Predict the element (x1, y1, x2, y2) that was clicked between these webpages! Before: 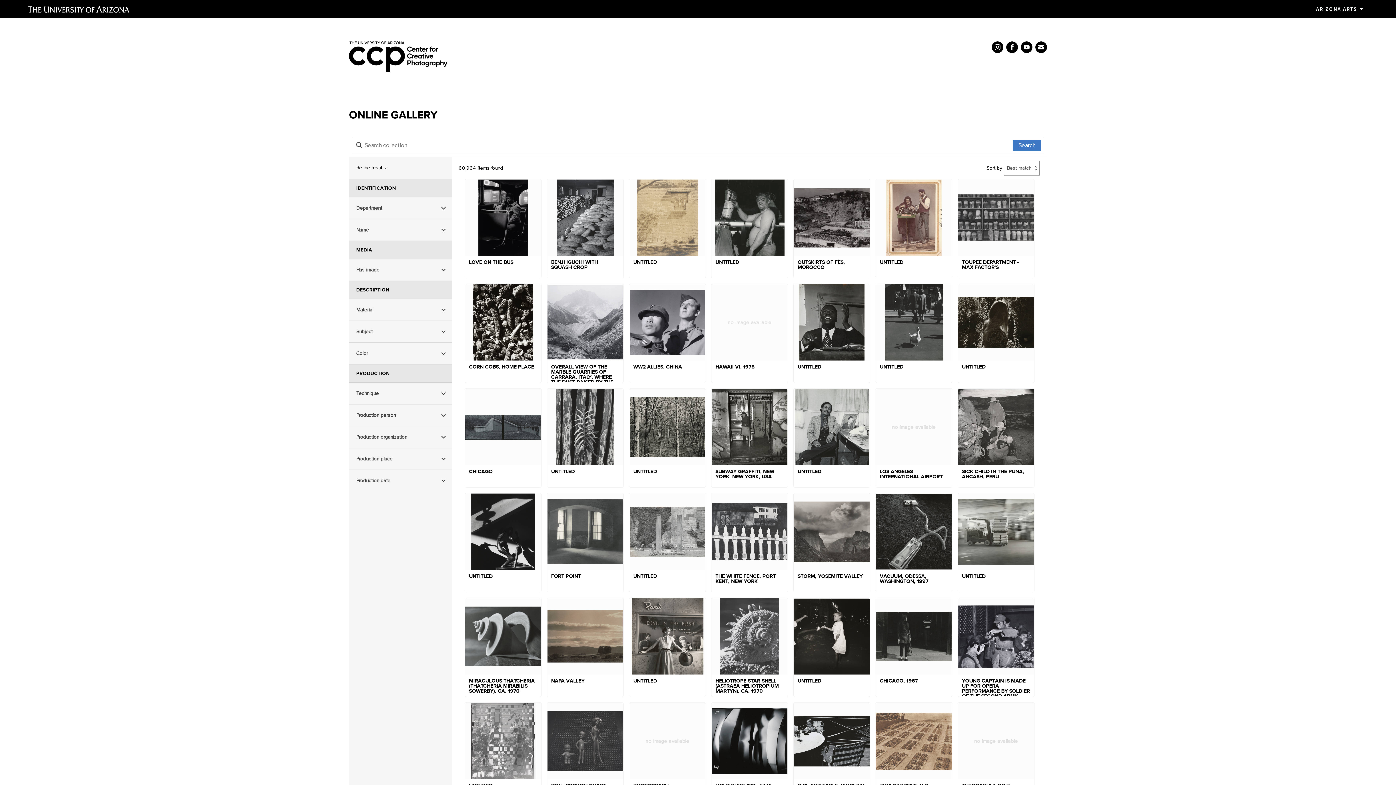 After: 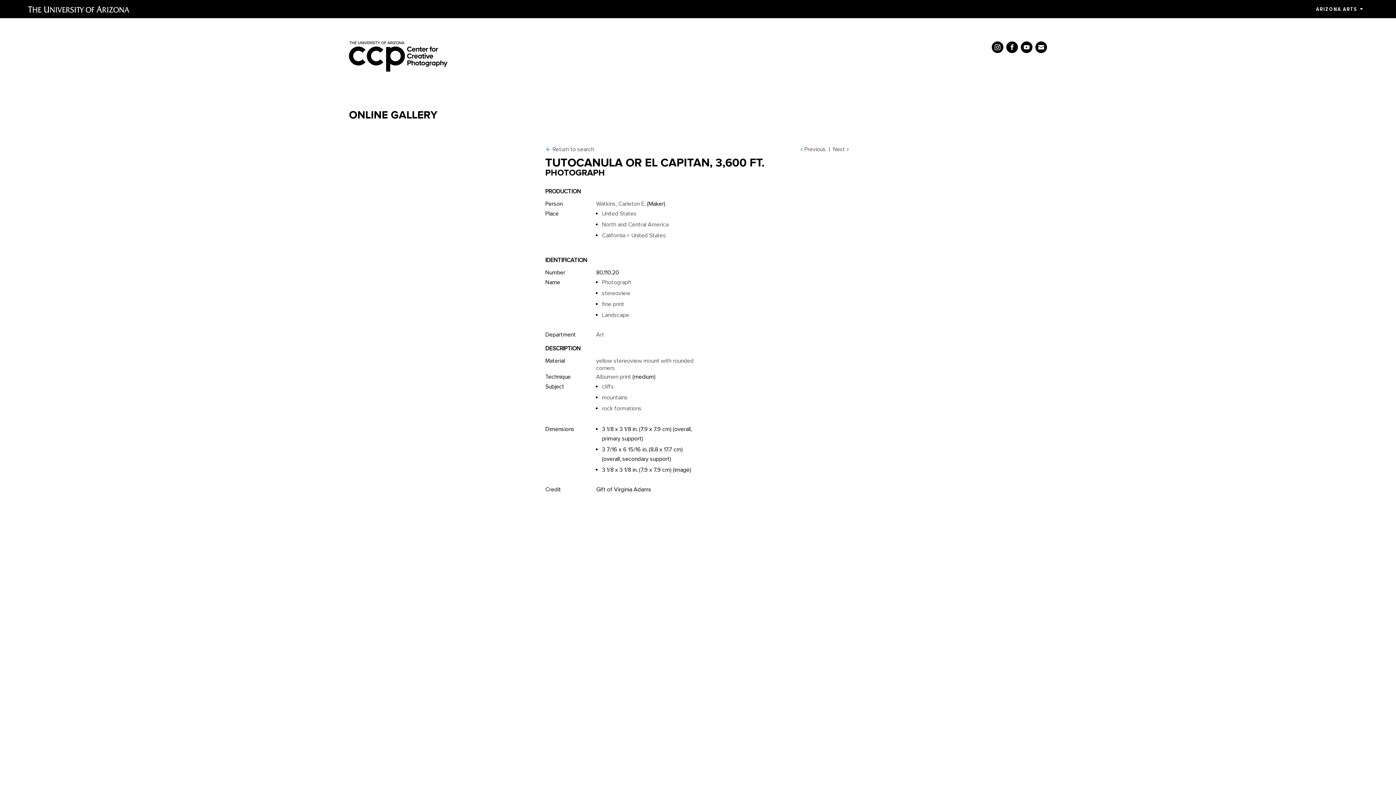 Action: bbox: (958, 703, 1034, 801) label: no image available
TUTOCANULA OR EL CAPITAN, 3,600 FT.